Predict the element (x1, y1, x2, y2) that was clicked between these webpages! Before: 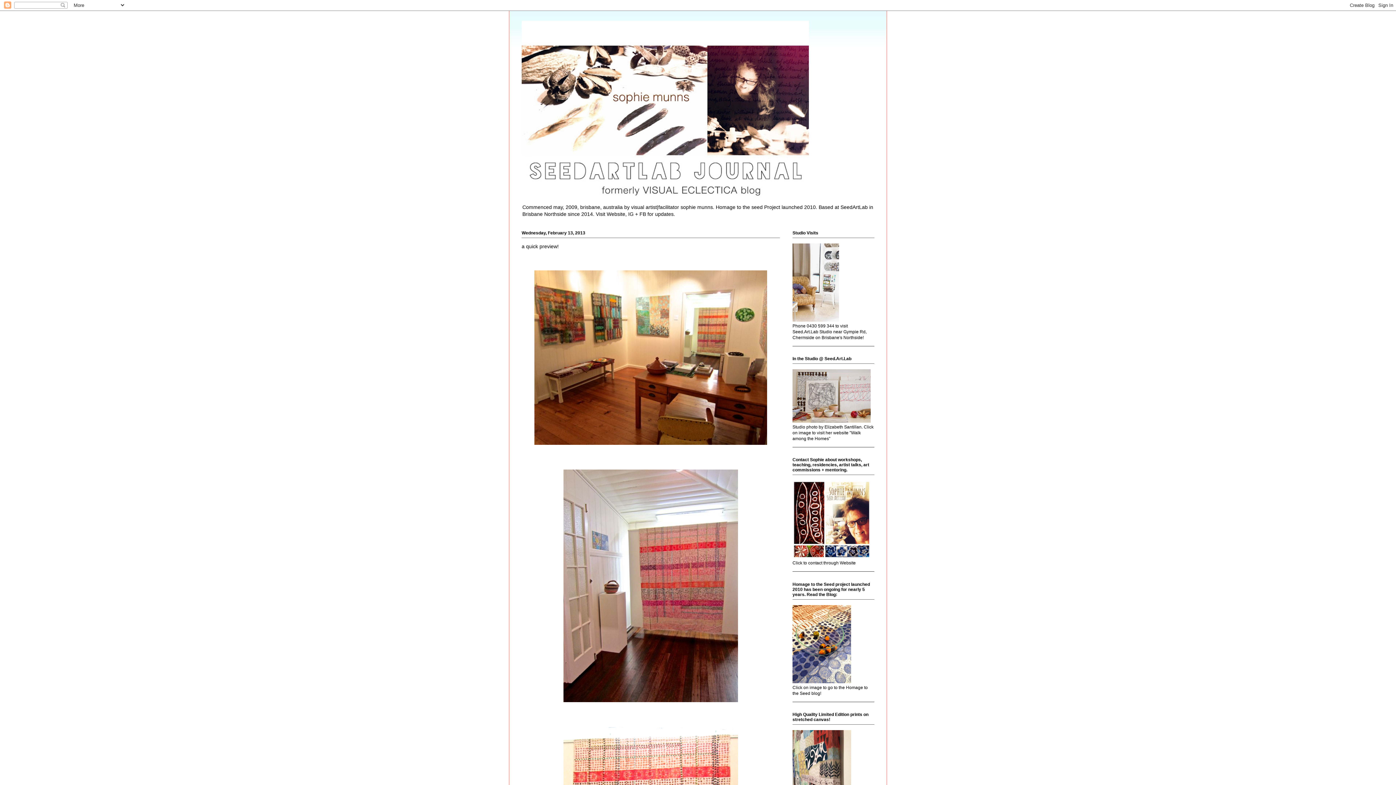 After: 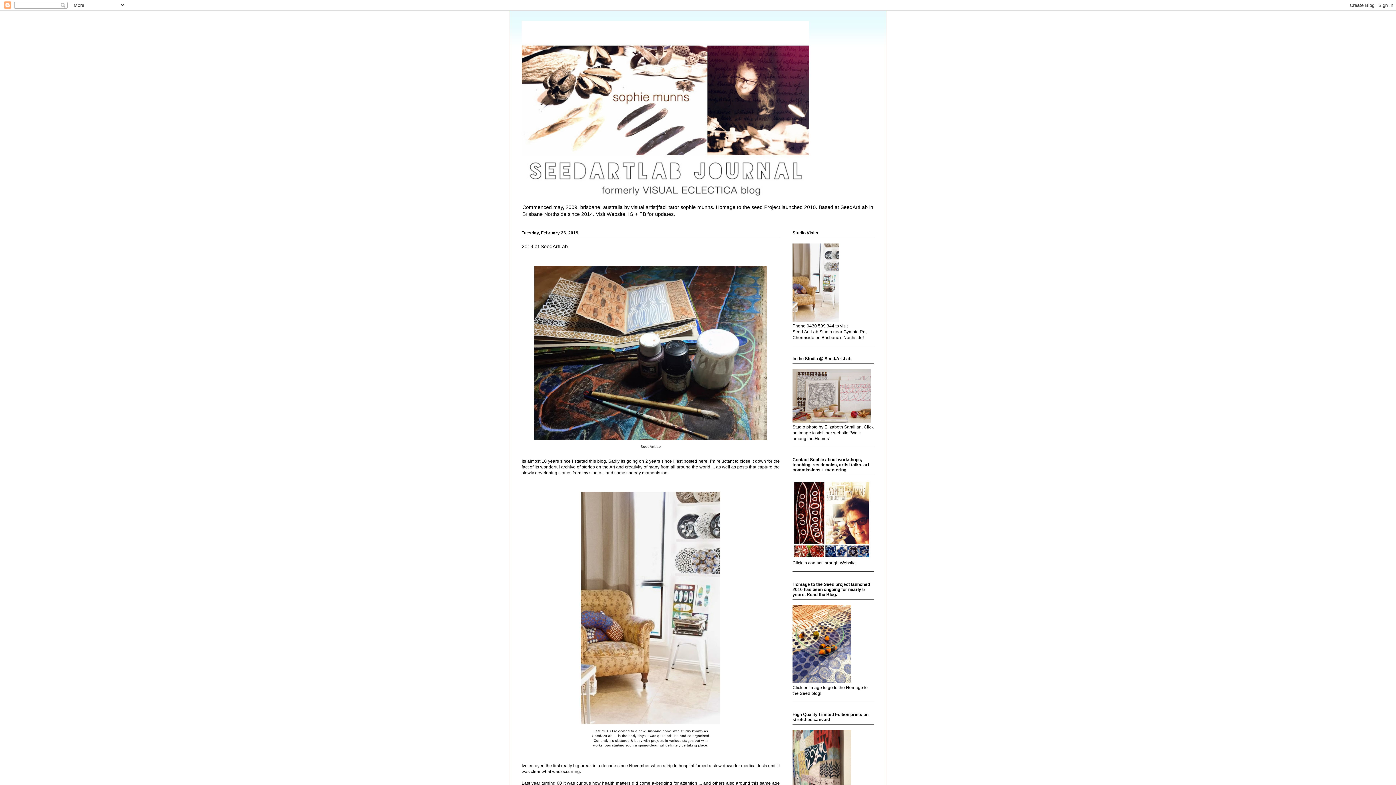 Action: bbox: (521, 20, 874, 201)